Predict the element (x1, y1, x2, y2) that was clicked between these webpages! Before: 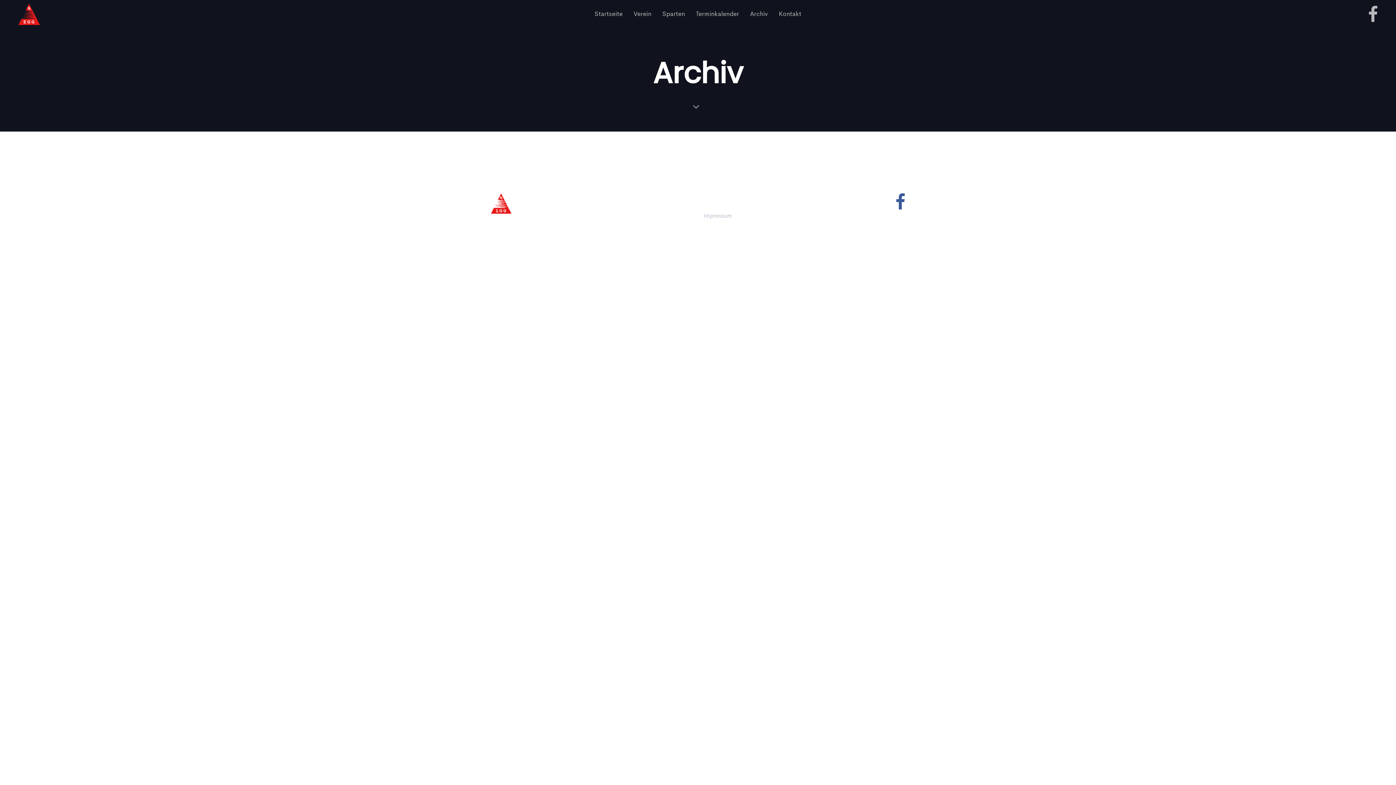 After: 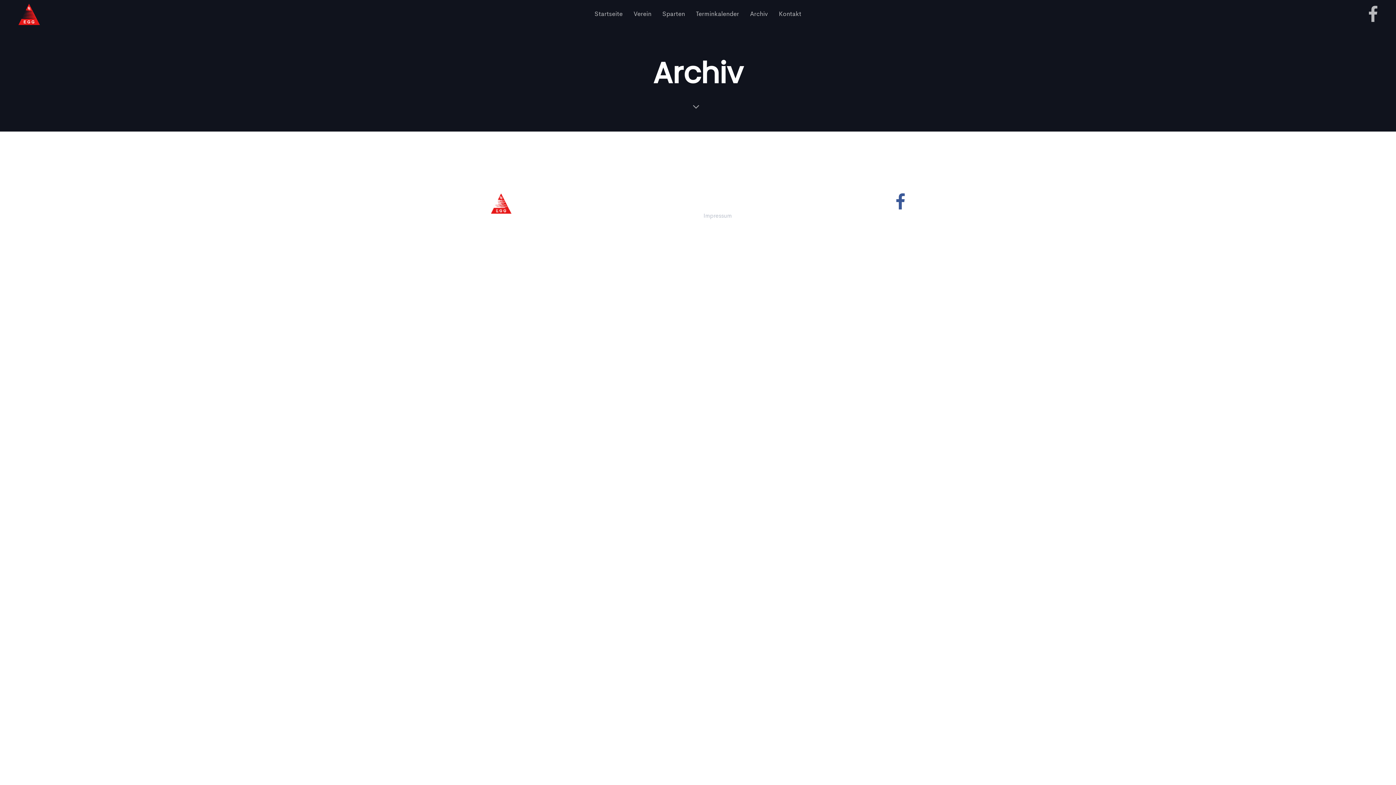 Action: bbox: (895, 203, 905, 209)